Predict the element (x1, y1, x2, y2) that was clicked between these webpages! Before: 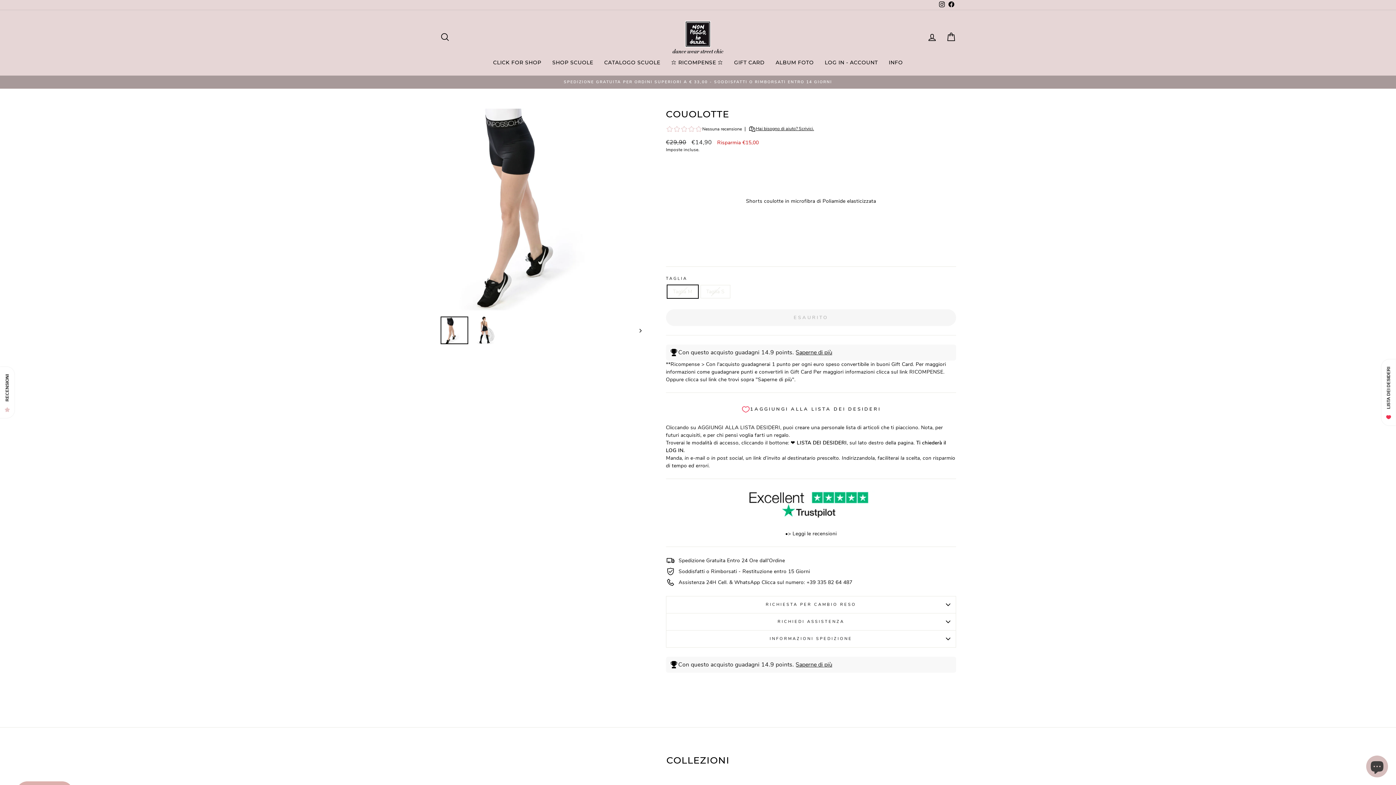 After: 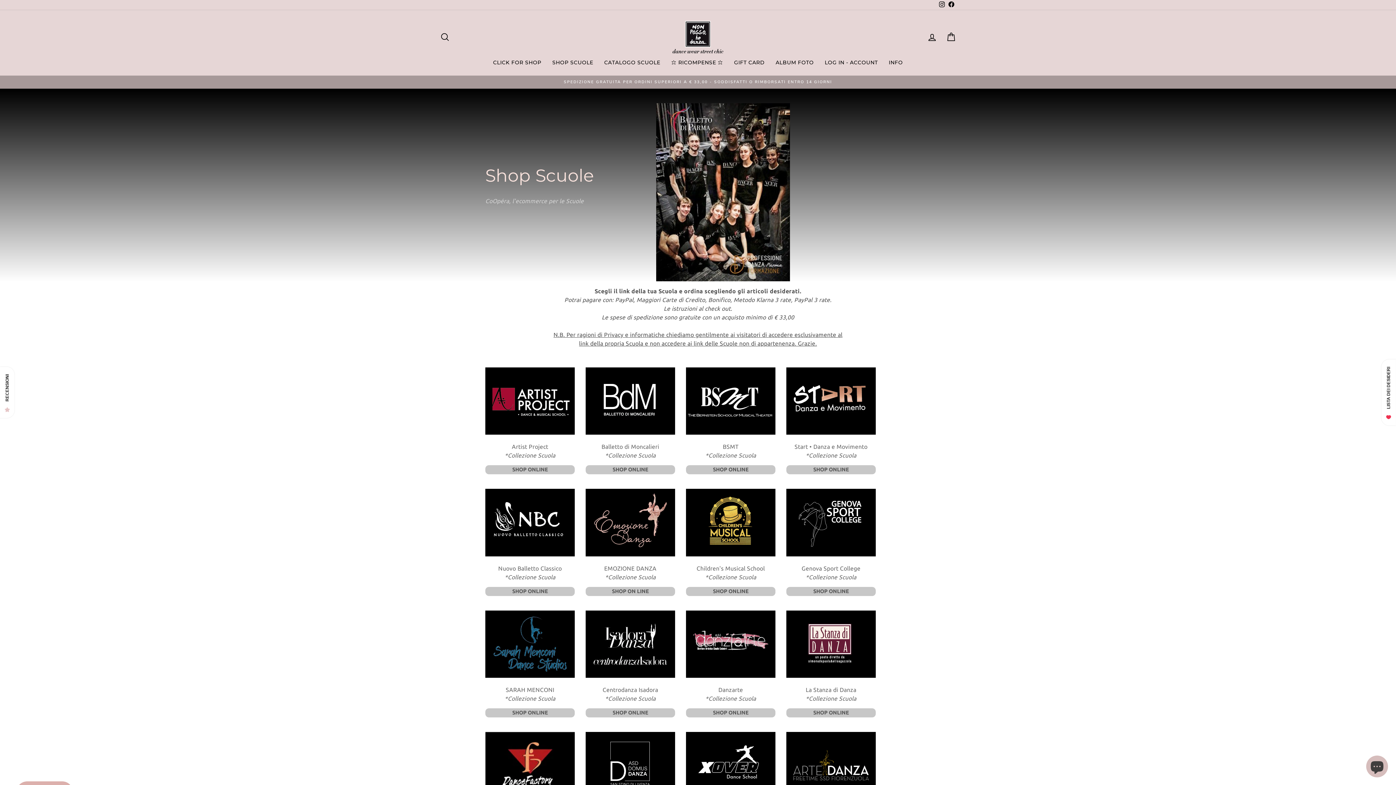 Action: label: SHOP SCUOLE bbox: (546, 56, 598, 68)